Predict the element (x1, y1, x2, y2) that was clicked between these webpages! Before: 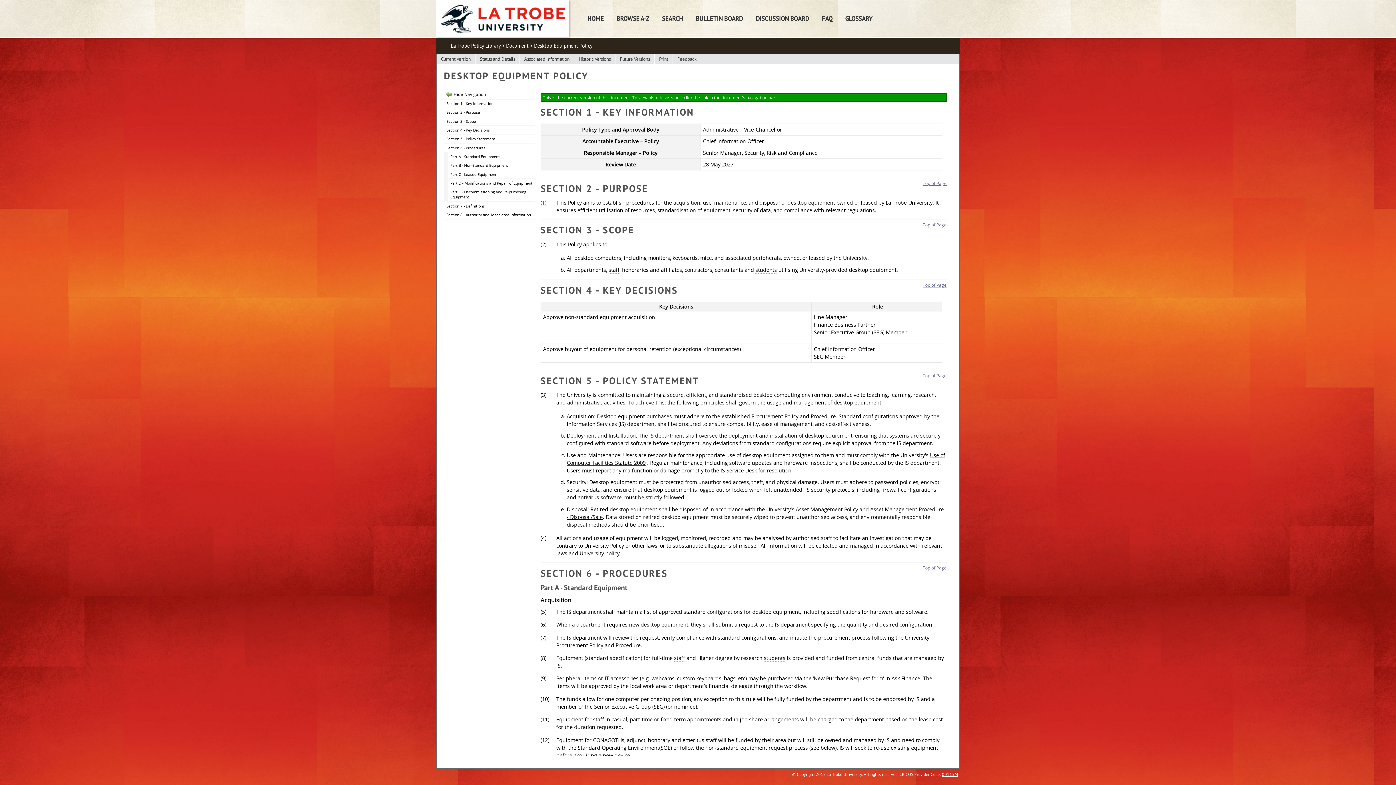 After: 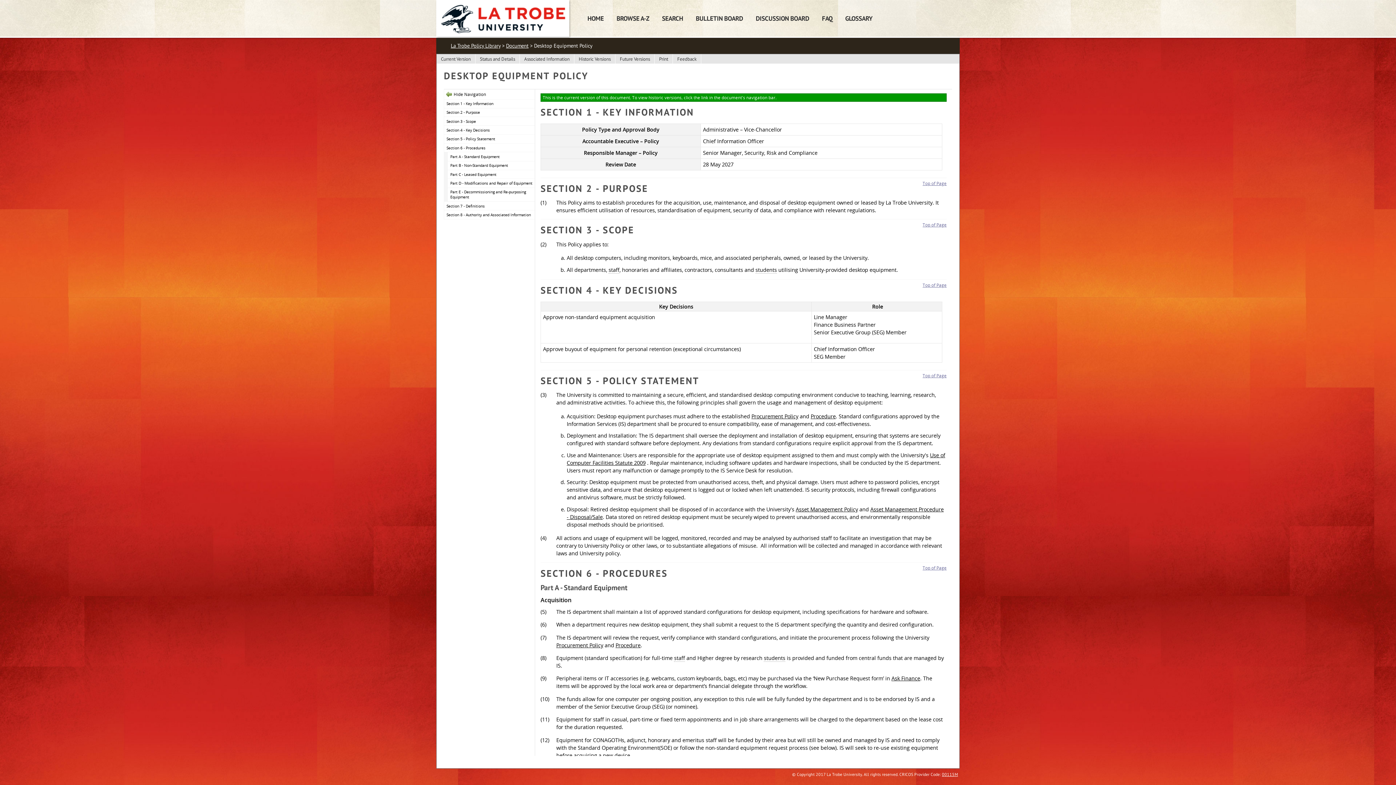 Action: label: Top of Page bbox: (922, 564, 946, 572)